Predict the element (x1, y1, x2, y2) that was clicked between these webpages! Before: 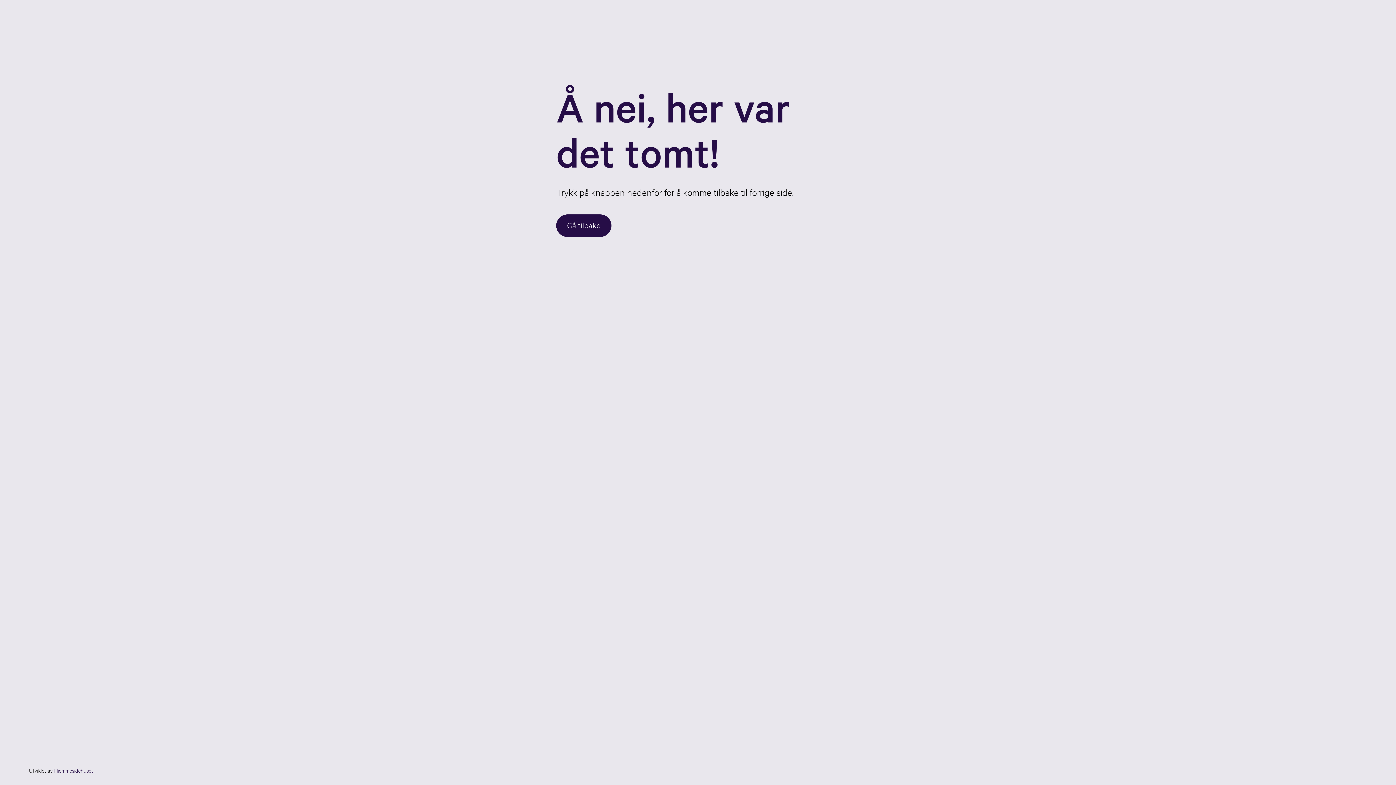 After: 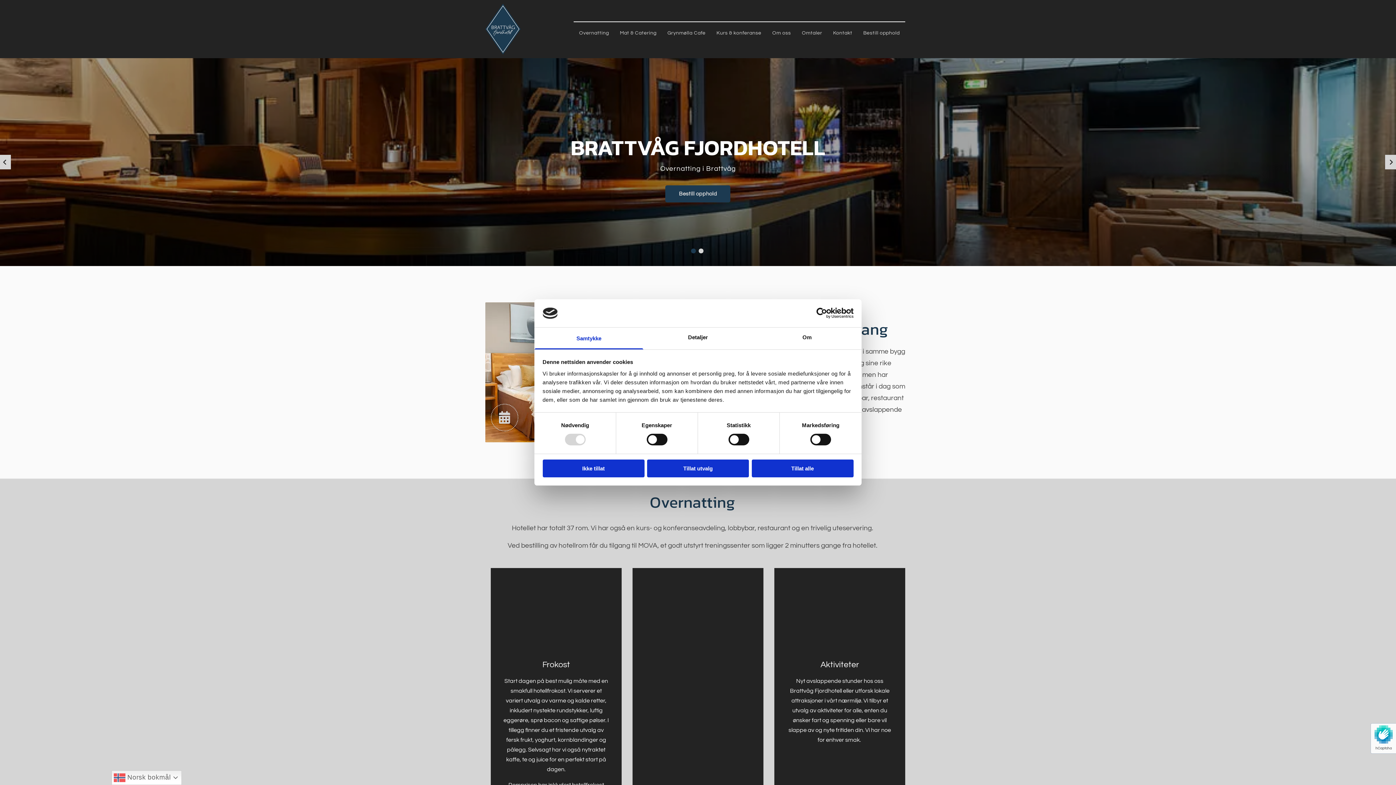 Action: bbox: (556, 214, 611, 237) label: Gå tilbake